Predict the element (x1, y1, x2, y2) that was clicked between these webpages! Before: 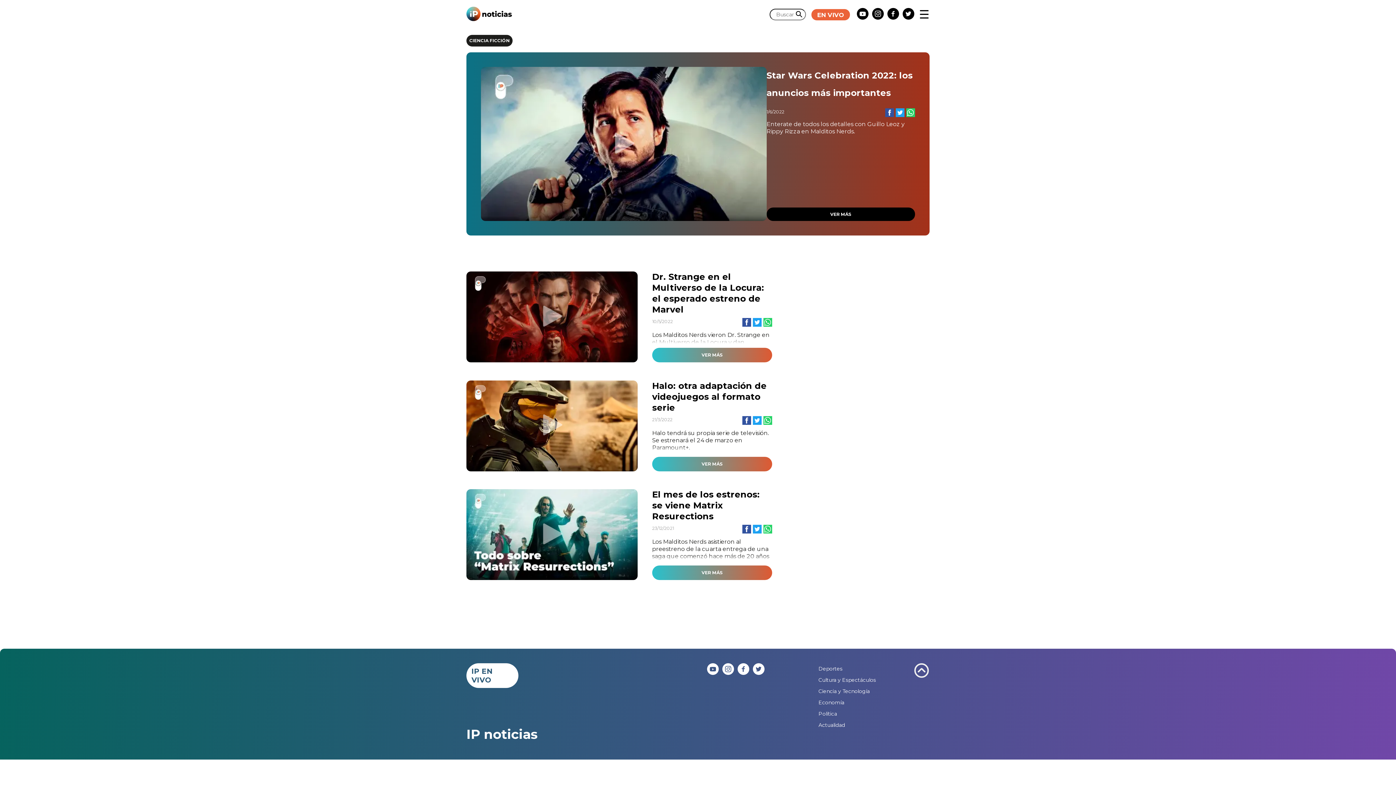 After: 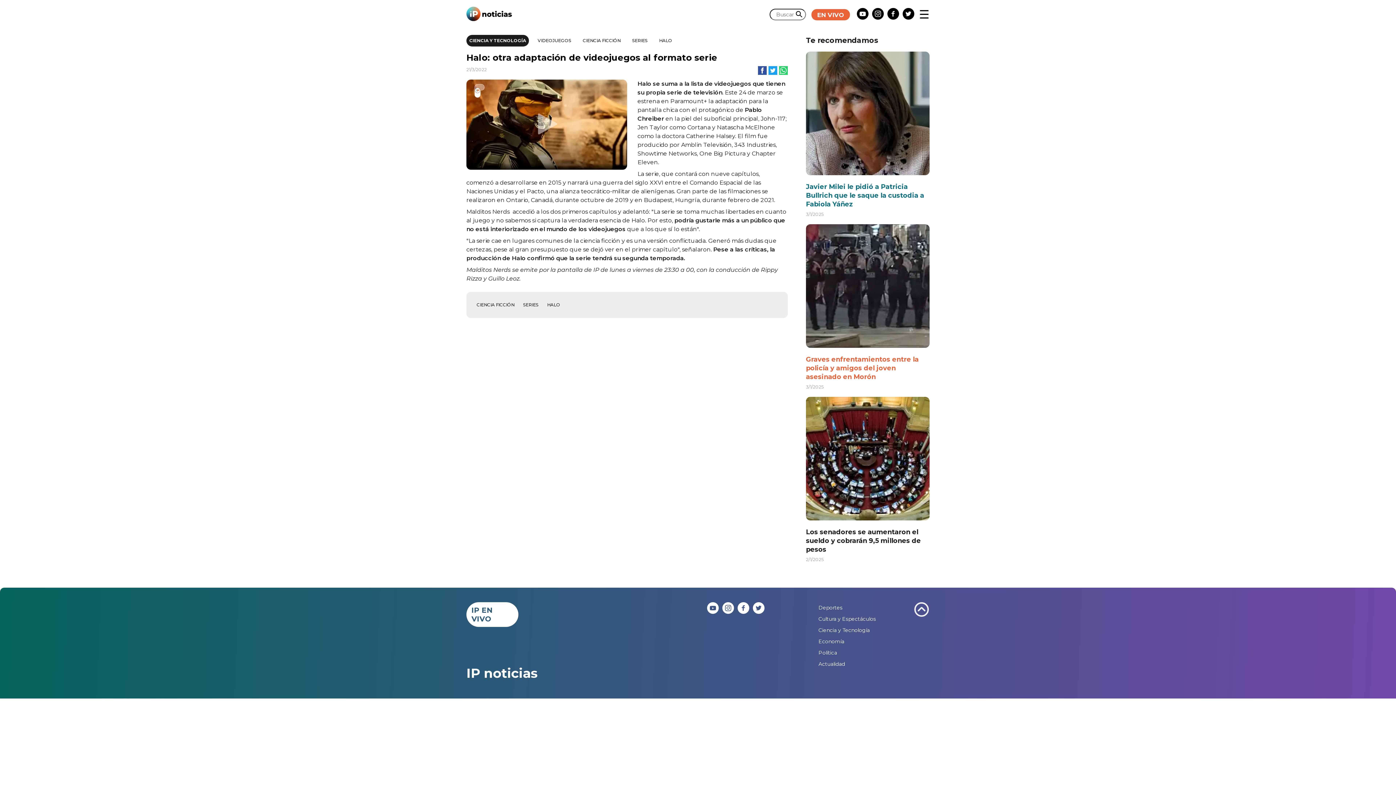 Action: bbox: (652, 457, 772, 471) label: VER MÁS